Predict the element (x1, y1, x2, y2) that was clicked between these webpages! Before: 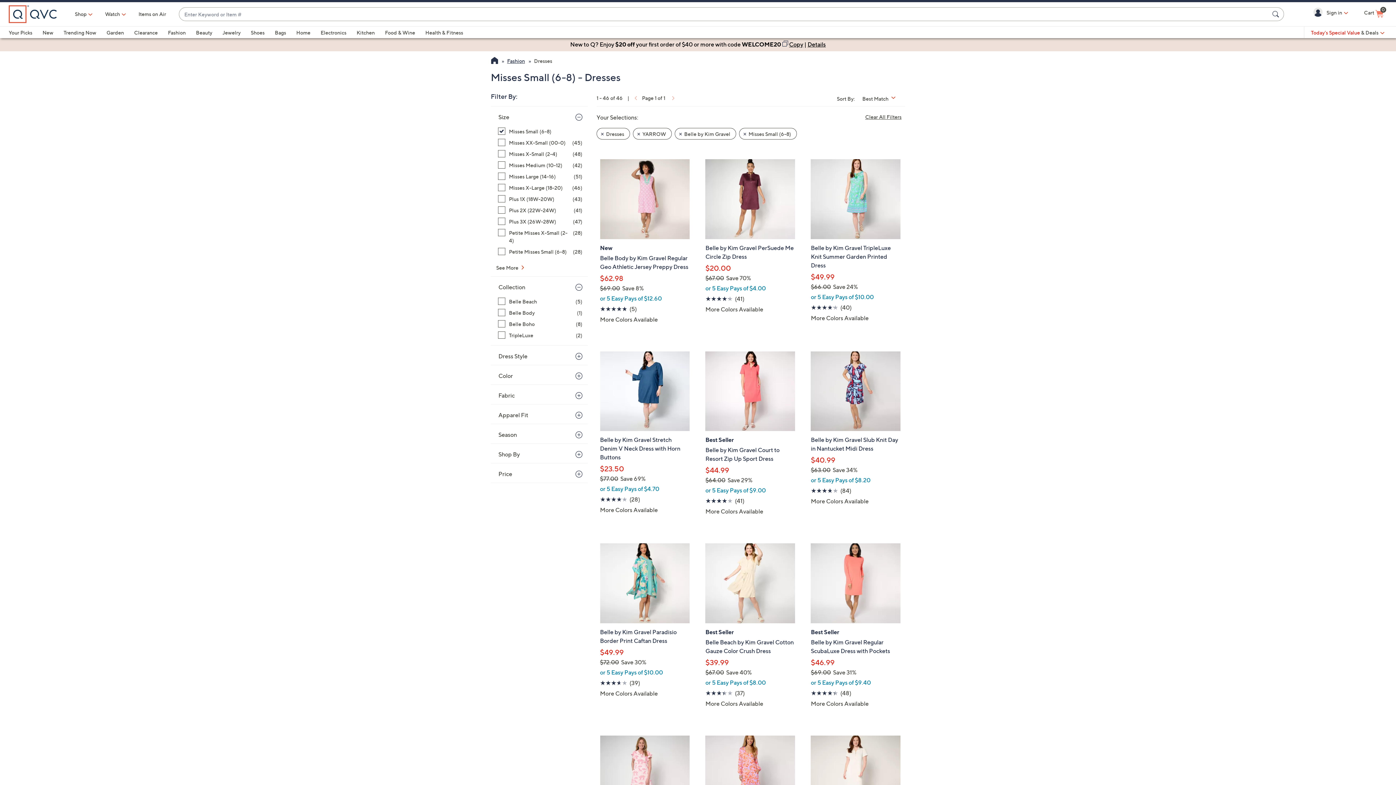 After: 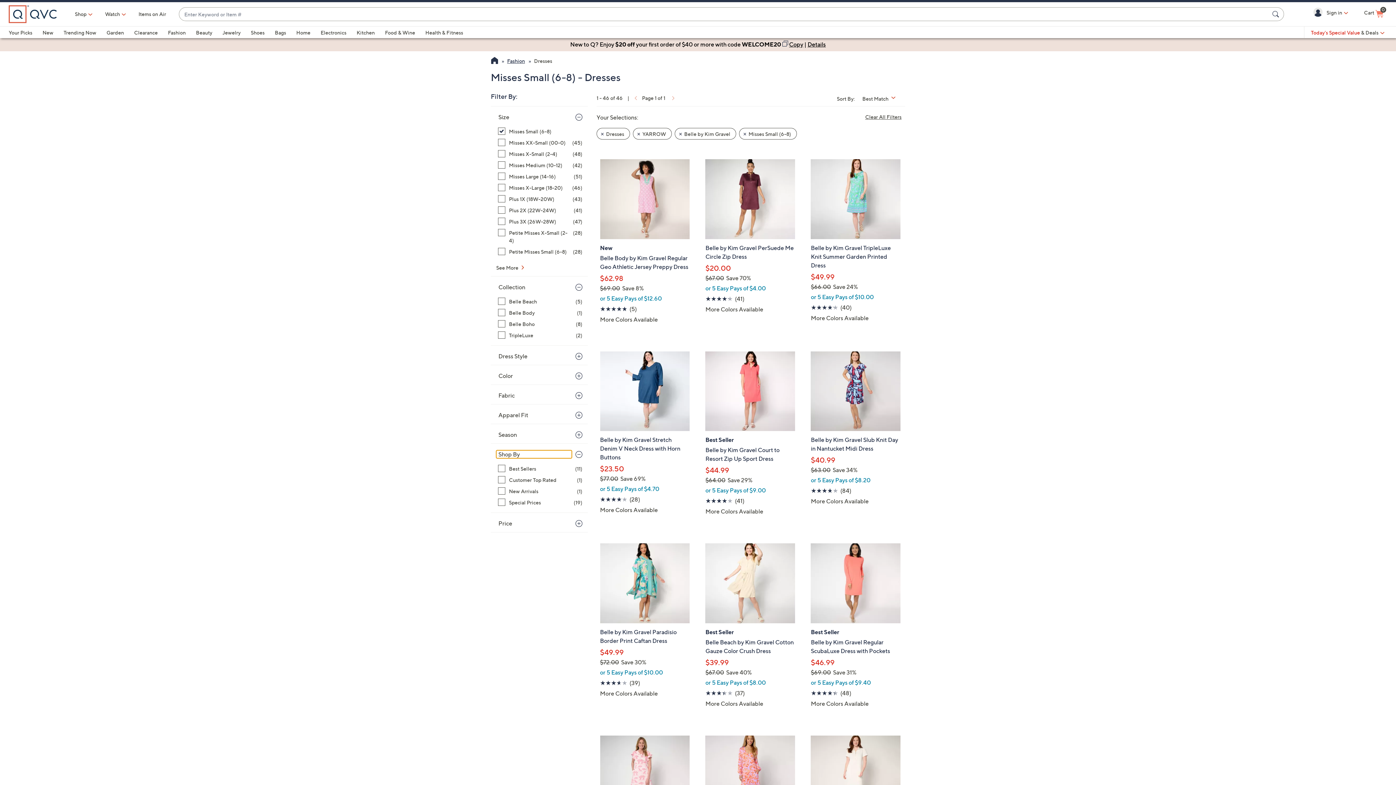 Action: bbox: (496, 450, 572, 458) label: Shop By